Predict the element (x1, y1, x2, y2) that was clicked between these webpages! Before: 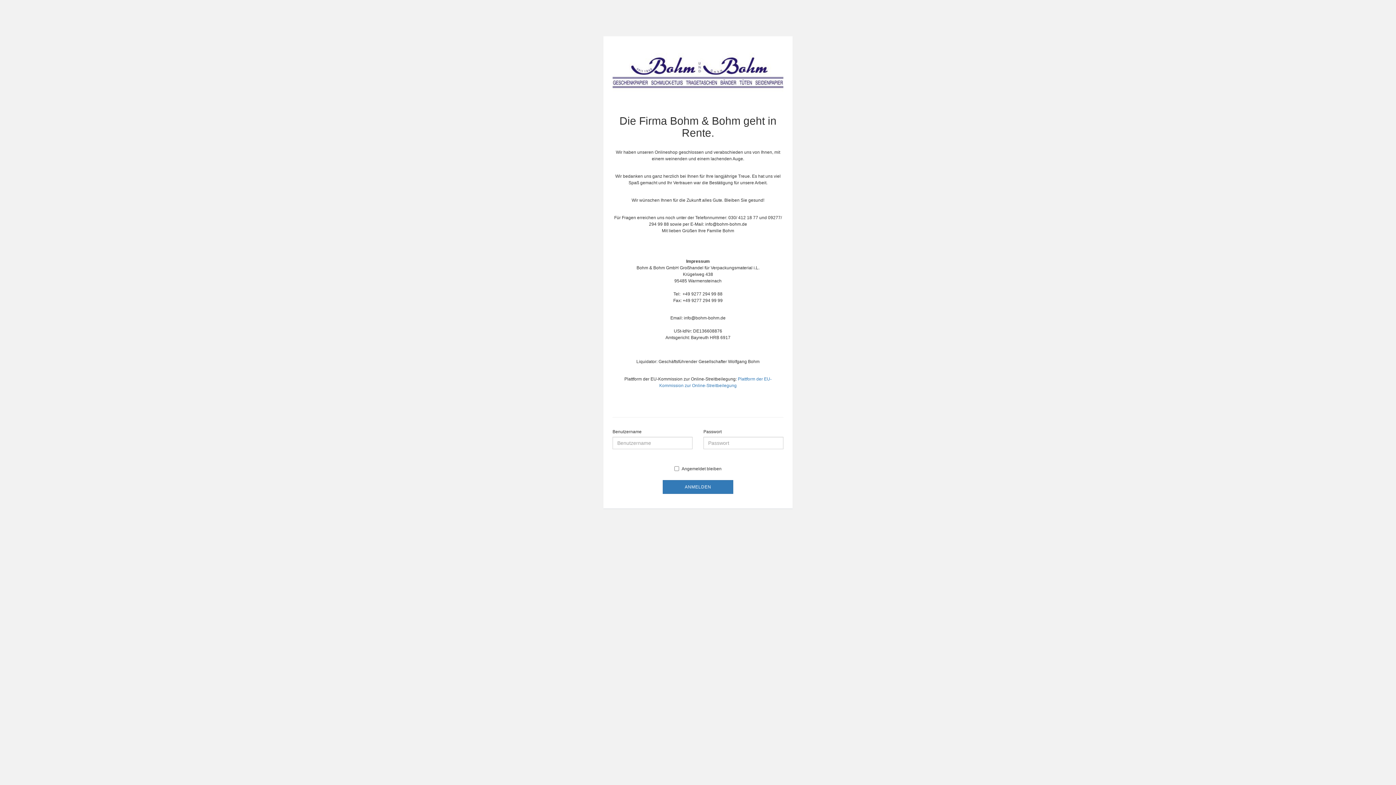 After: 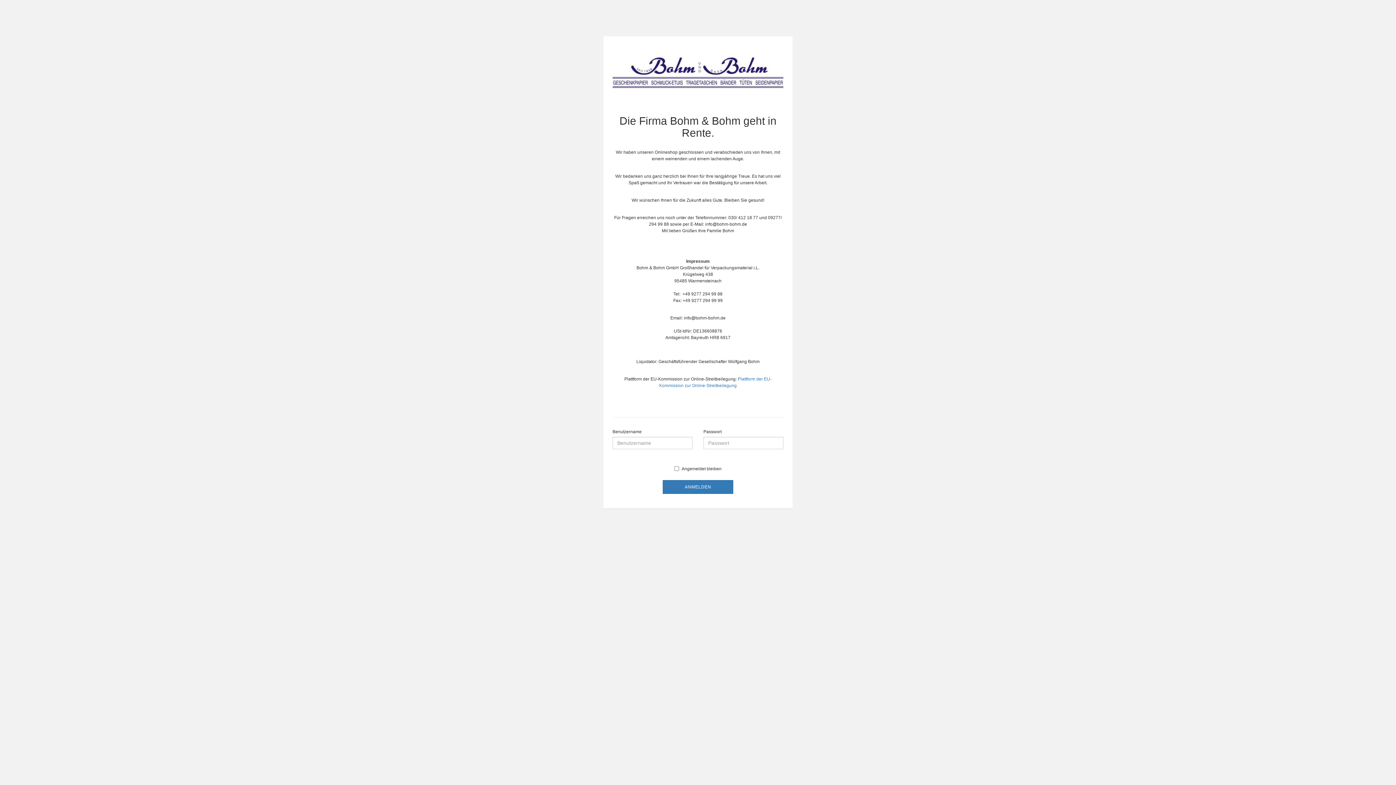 Action: label: ANMELDEN bbox: (662, 480, 733, 494)